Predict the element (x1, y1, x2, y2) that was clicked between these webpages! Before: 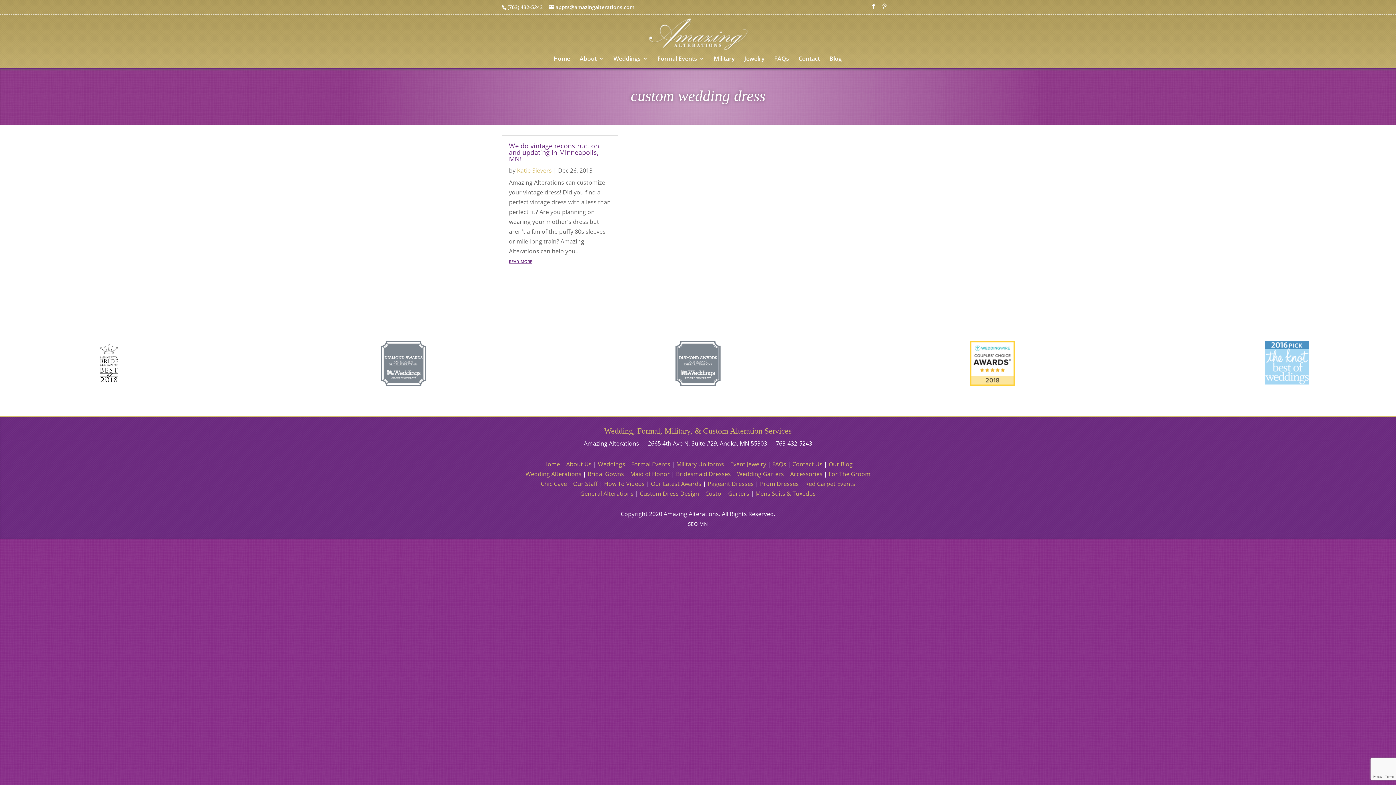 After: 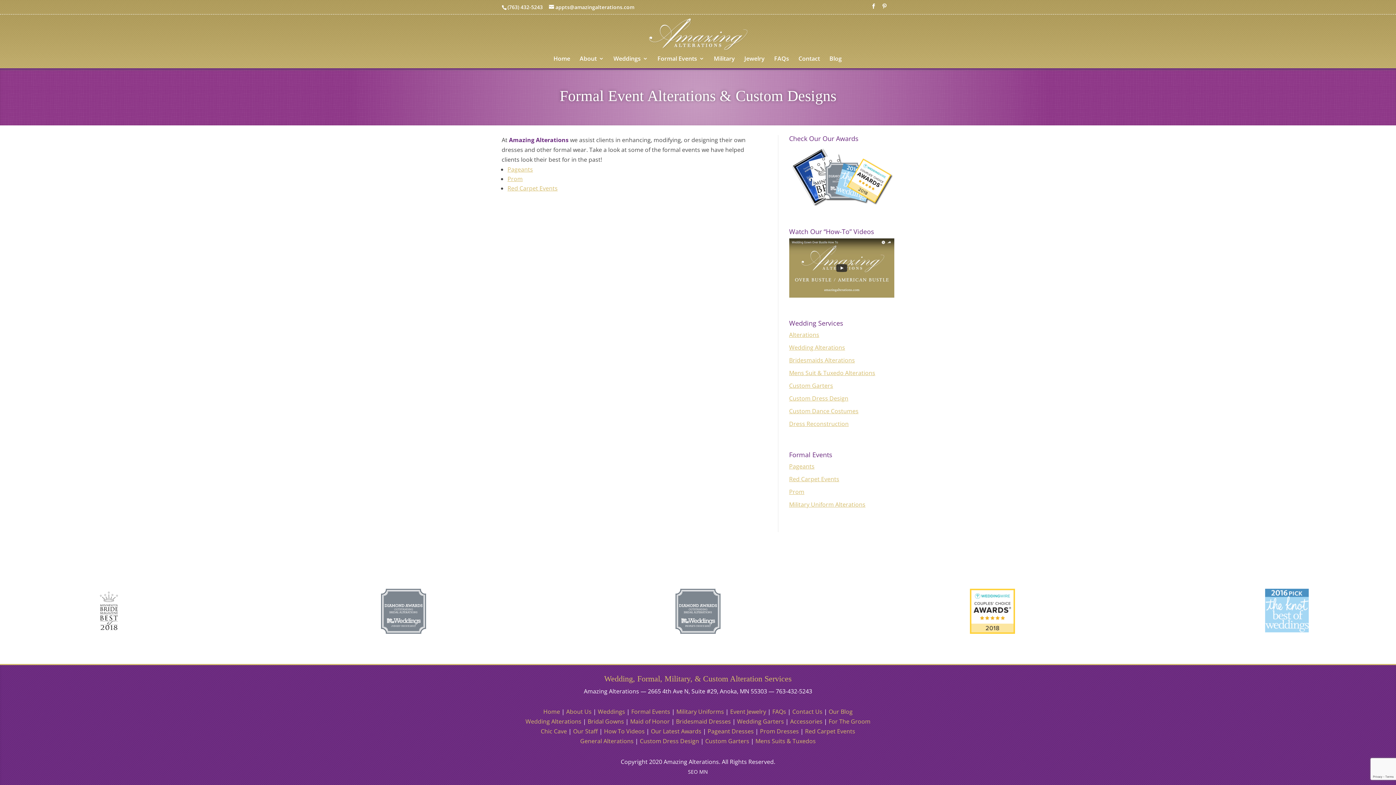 Action: label: Formal Events bbox: (657, 56, 704, 68)